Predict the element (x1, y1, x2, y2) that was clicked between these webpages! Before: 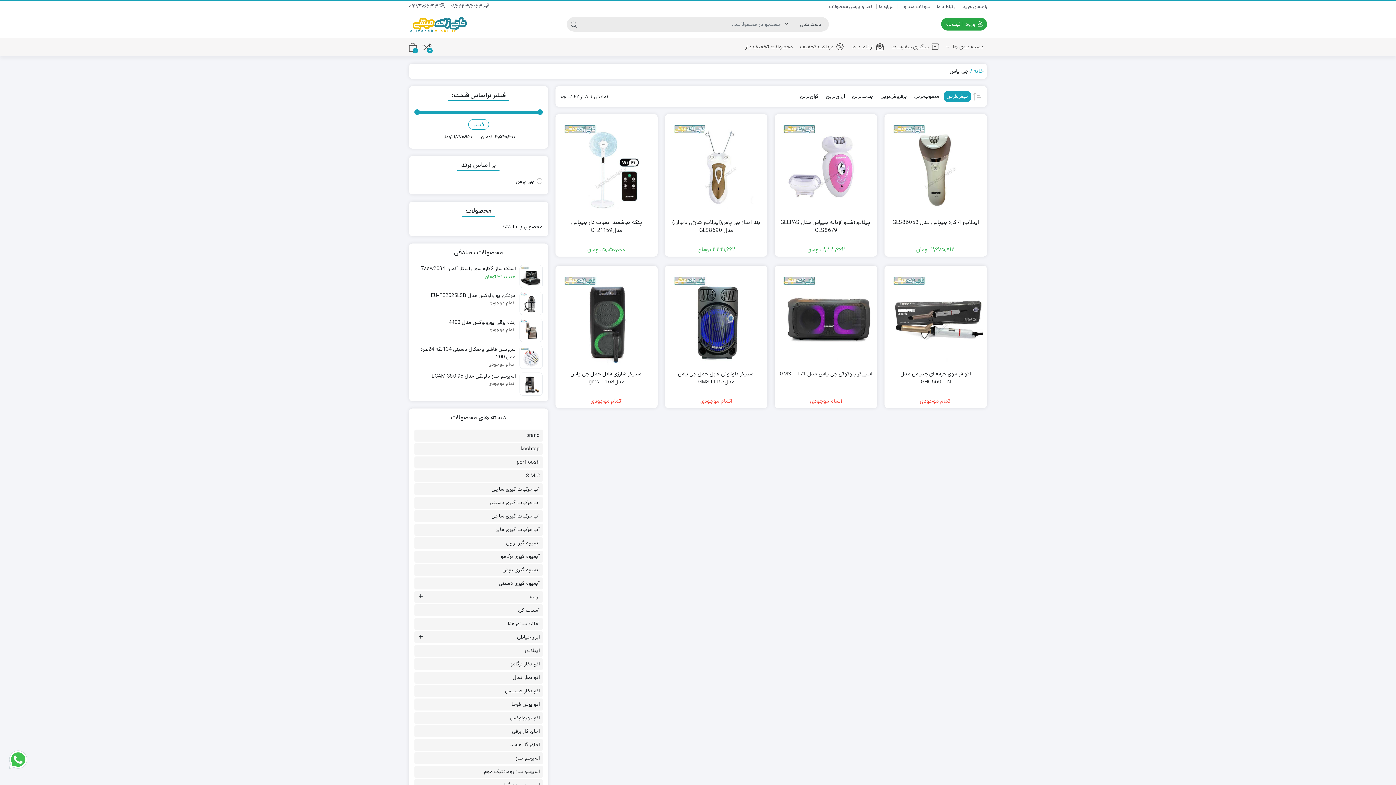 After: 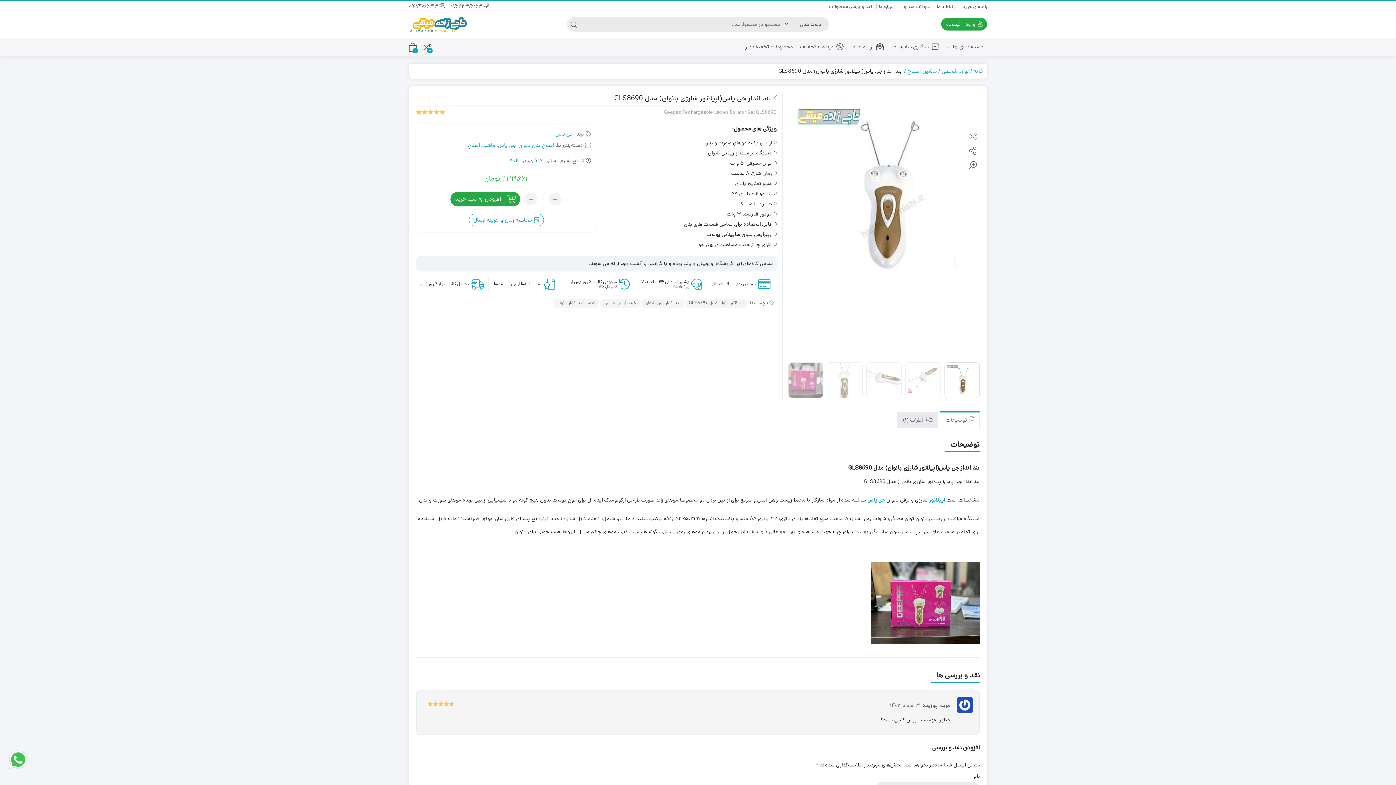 Action: bbox: (668, 117, 764, 213)